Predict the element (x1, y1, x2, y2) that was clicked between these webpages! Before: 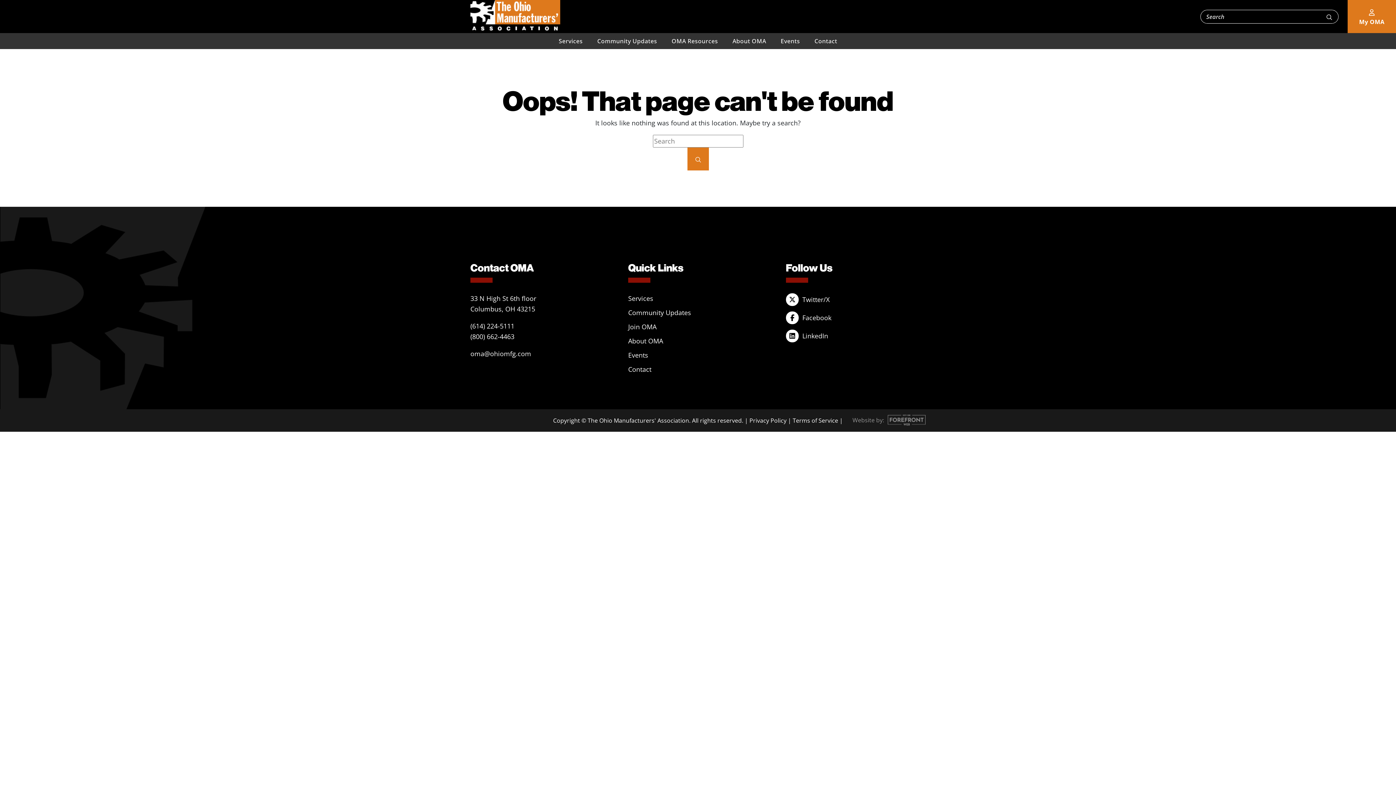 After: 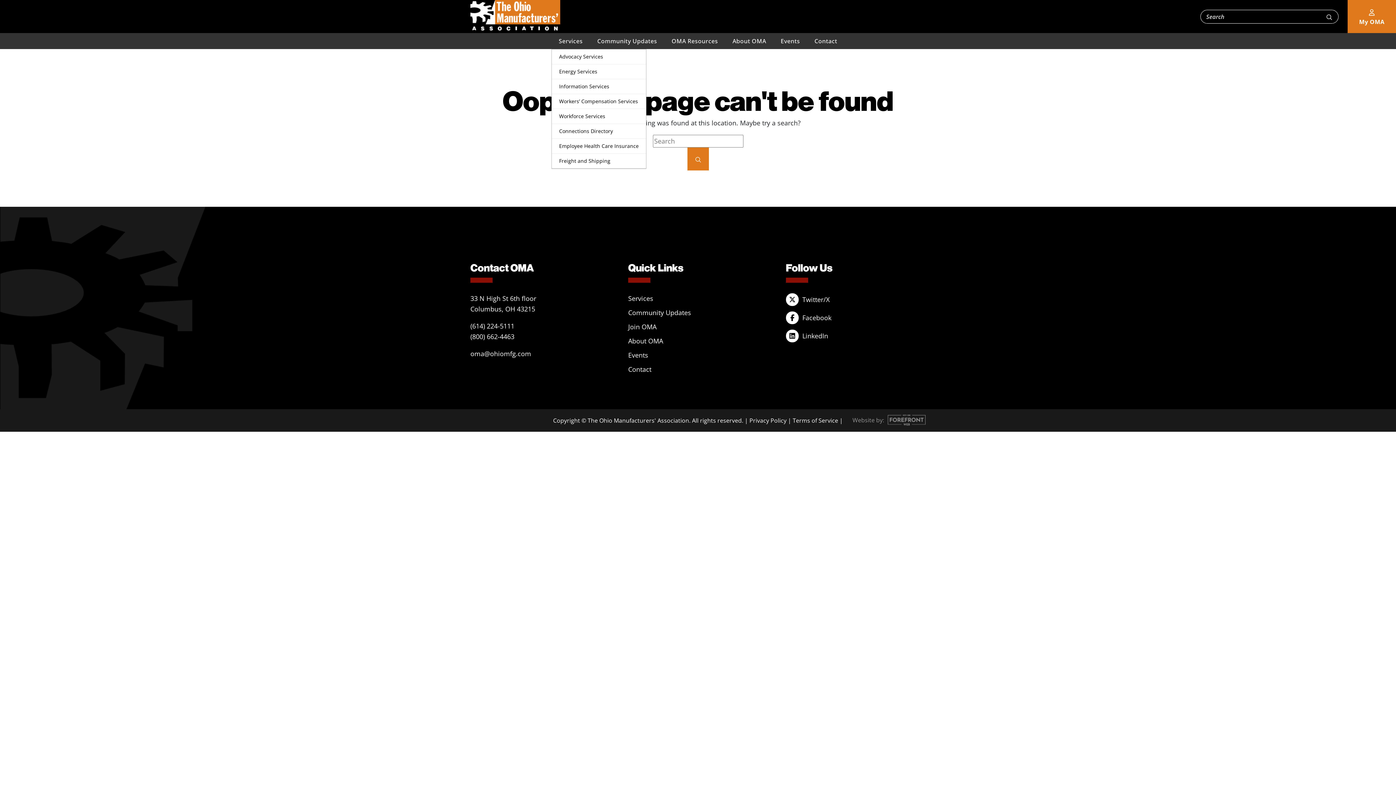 Action: bbox: (551, 33, 590, 49) label: Services